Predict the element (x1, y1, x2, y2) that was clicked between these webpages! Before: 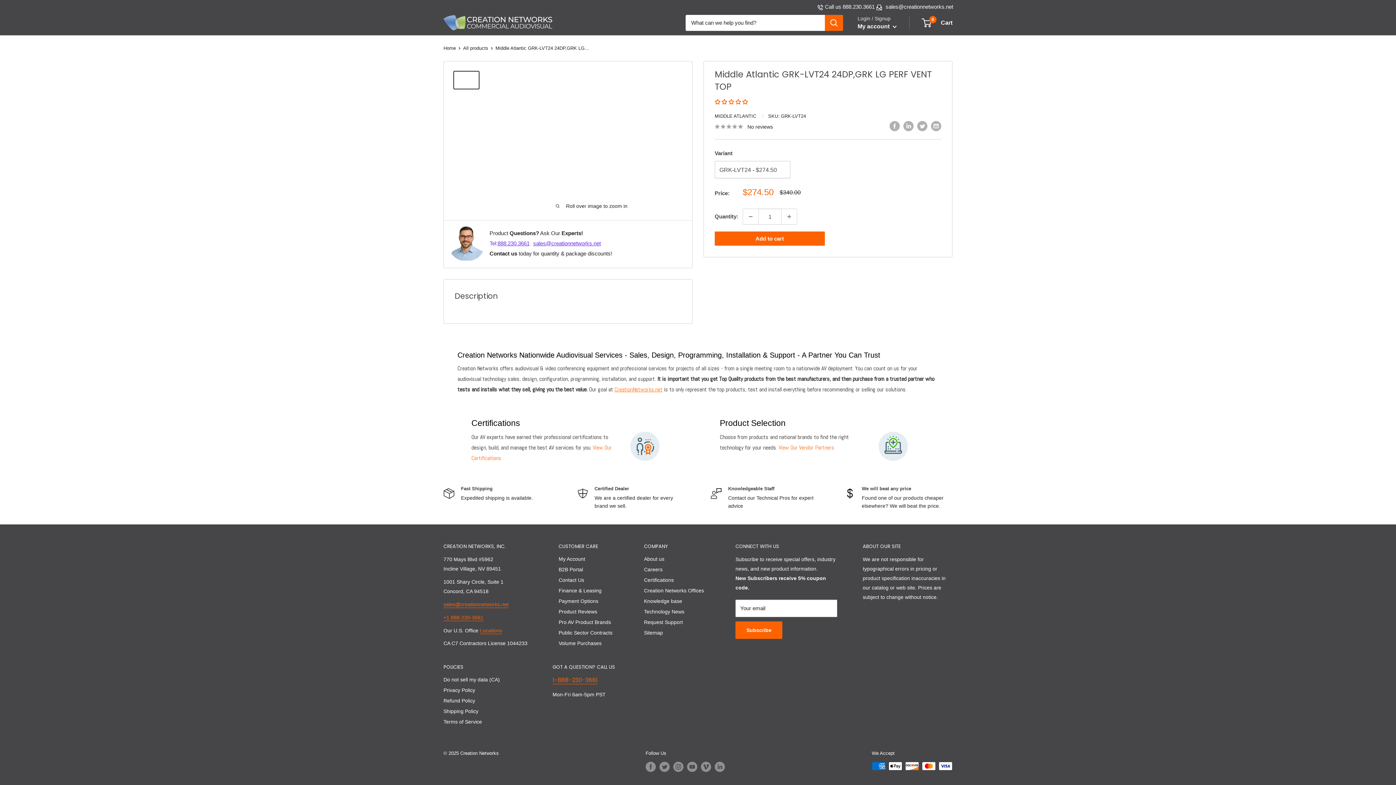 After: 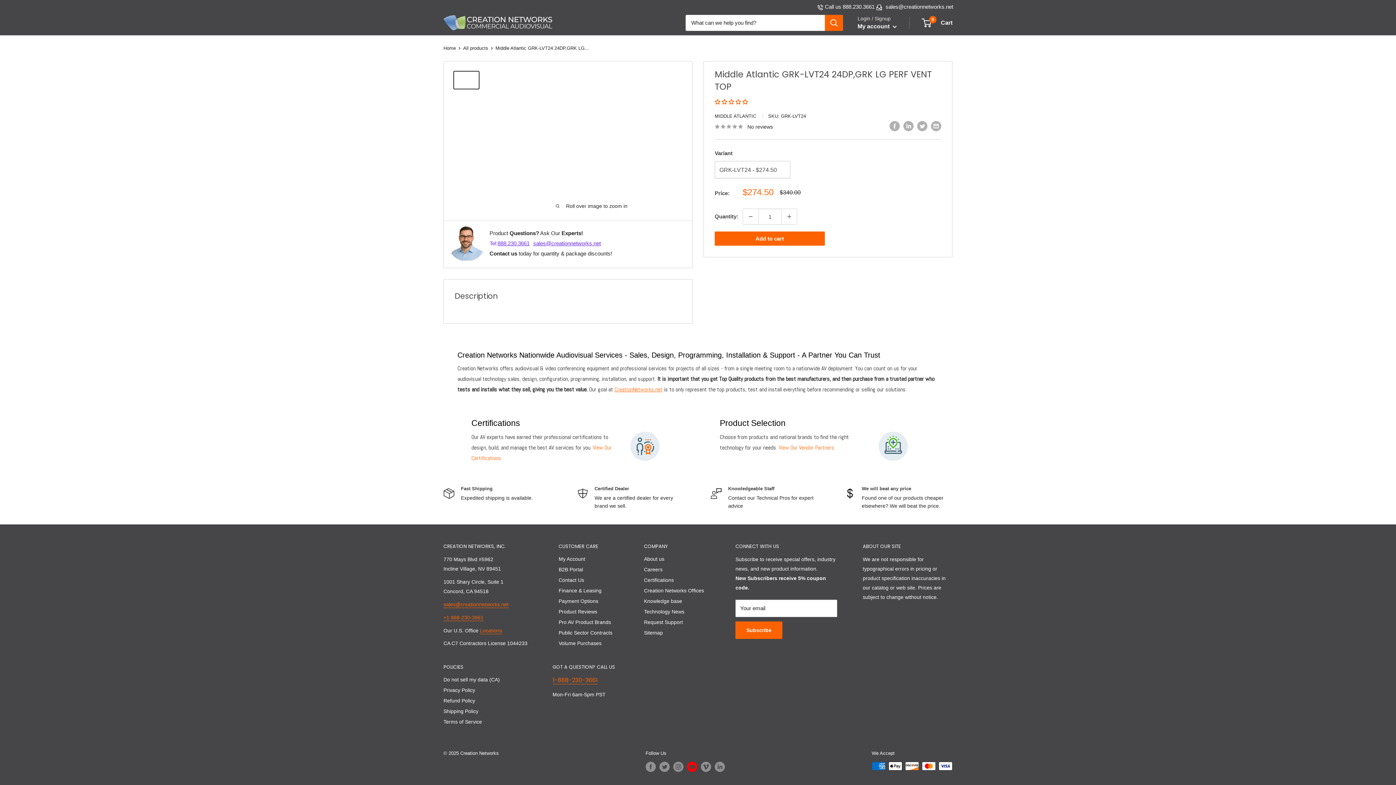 Action: bbox: (687, 762, 697, 772) label: Follow us on YouTube